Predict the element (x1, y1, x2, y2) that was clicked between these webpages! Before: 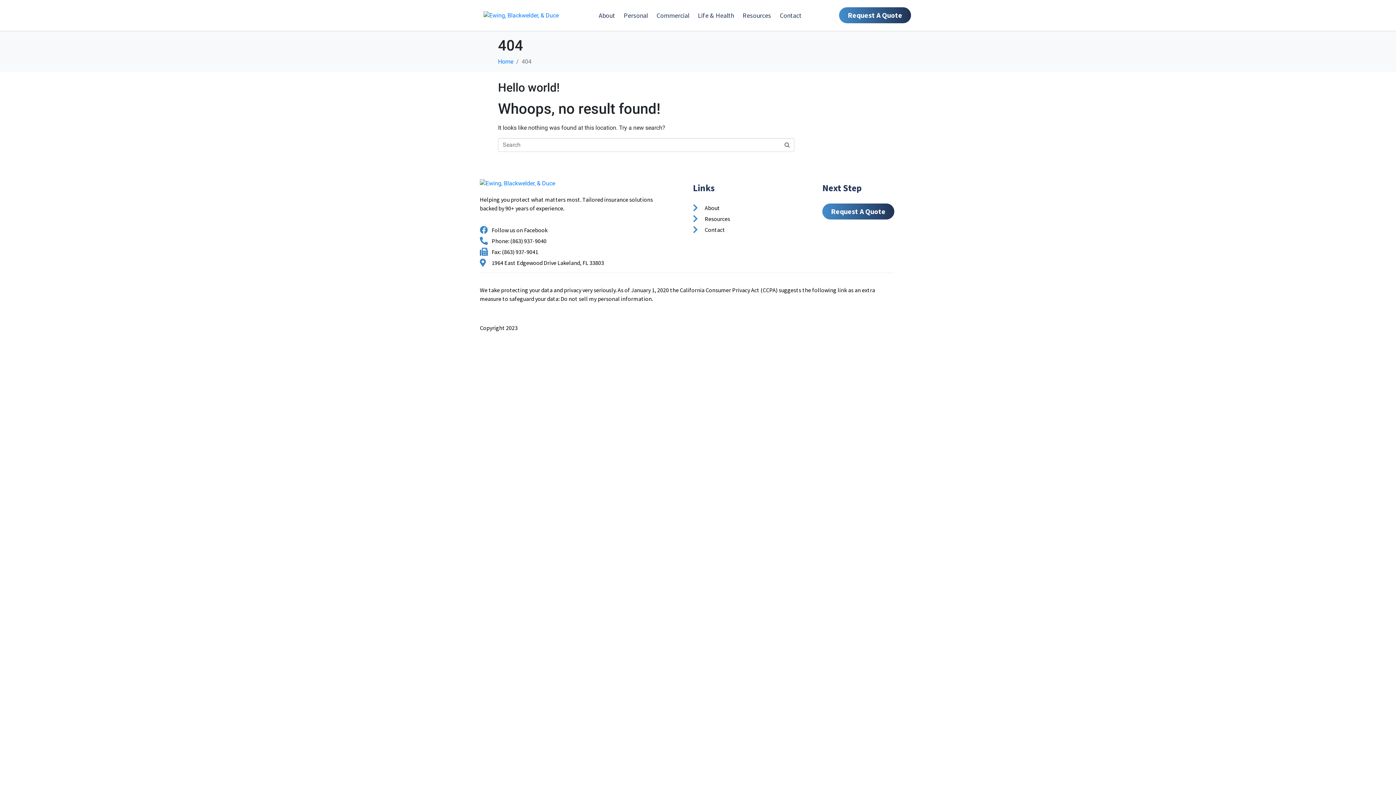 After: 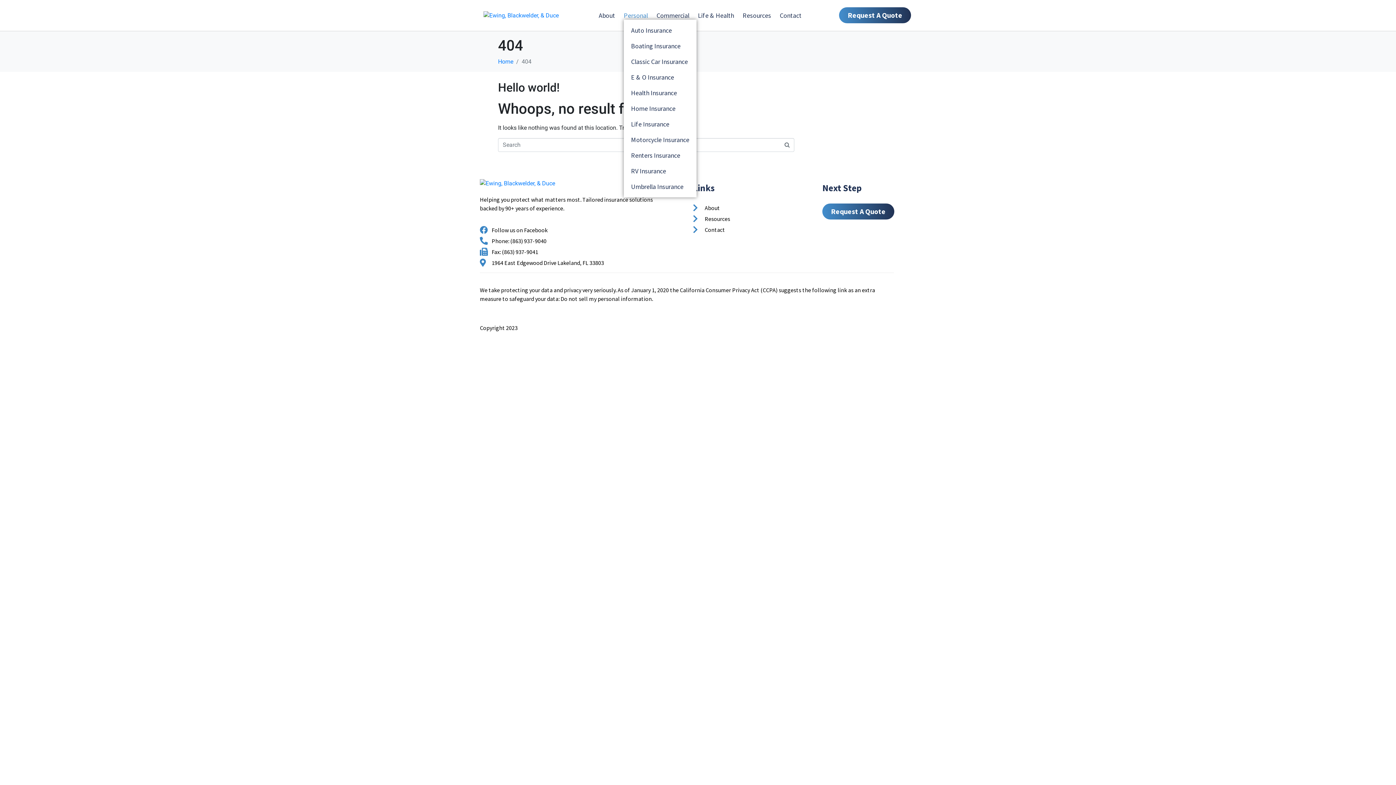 Action: bbox: (624, 11, 648, 19) label: Personal